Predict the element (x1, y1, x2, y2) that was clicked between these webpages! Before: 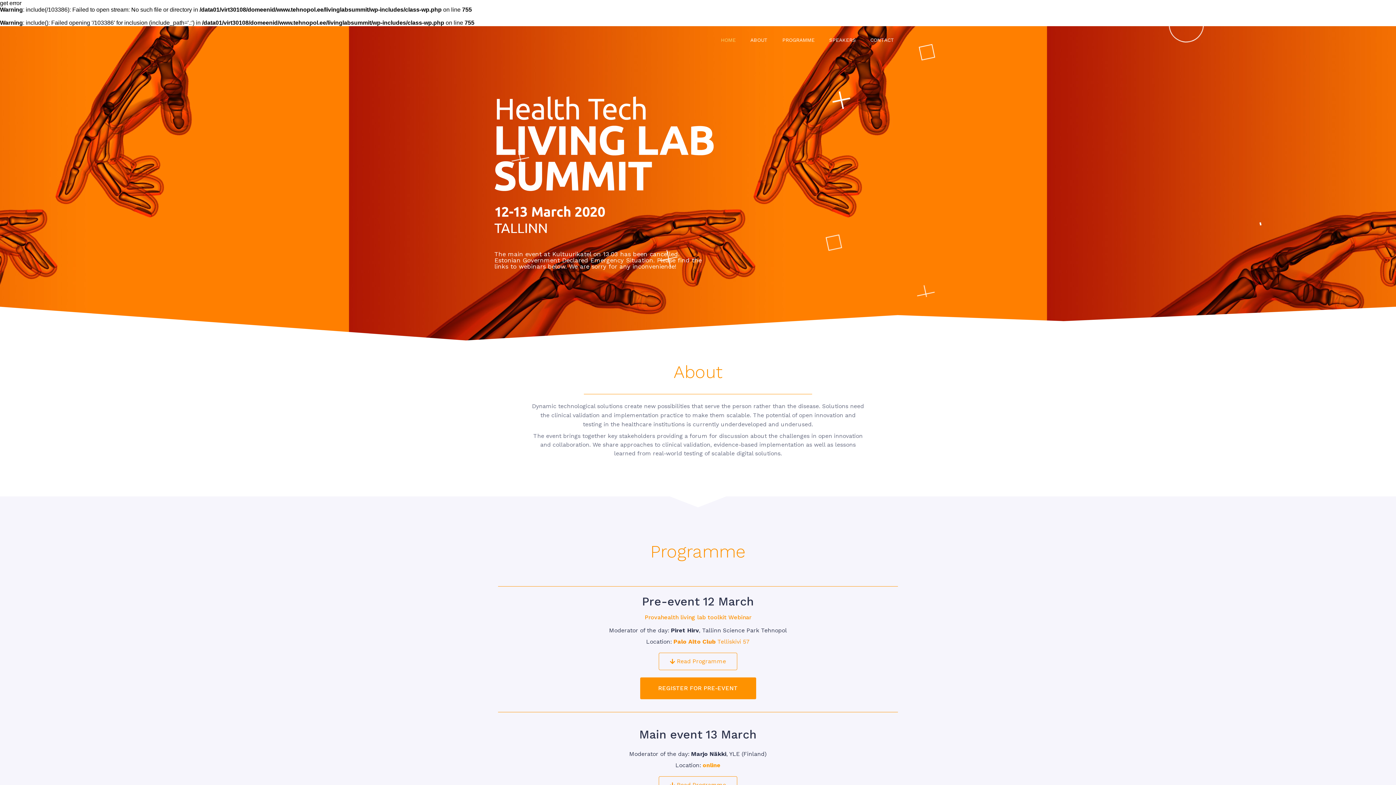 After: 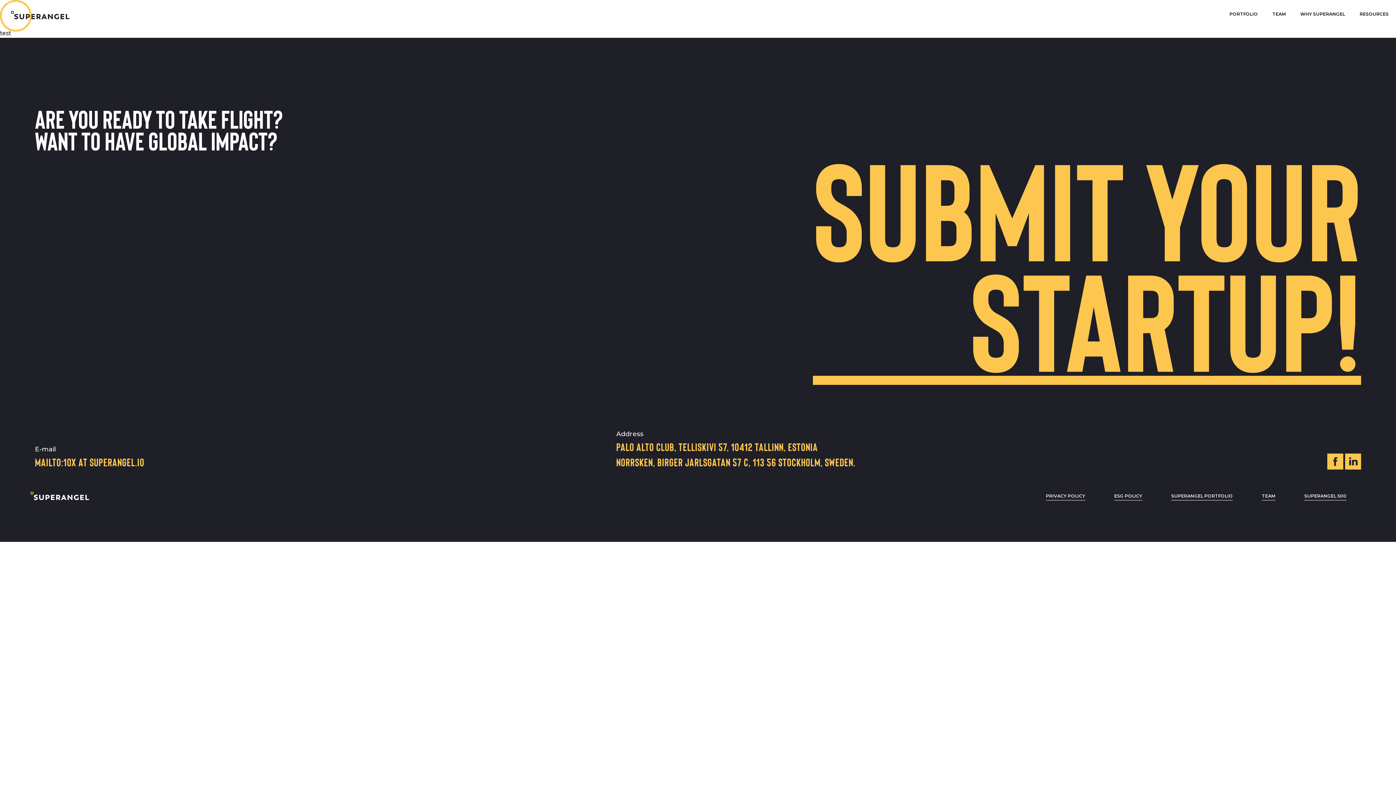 Action: bbox: (673, 638, 715, 645) label: Palo Alto Club